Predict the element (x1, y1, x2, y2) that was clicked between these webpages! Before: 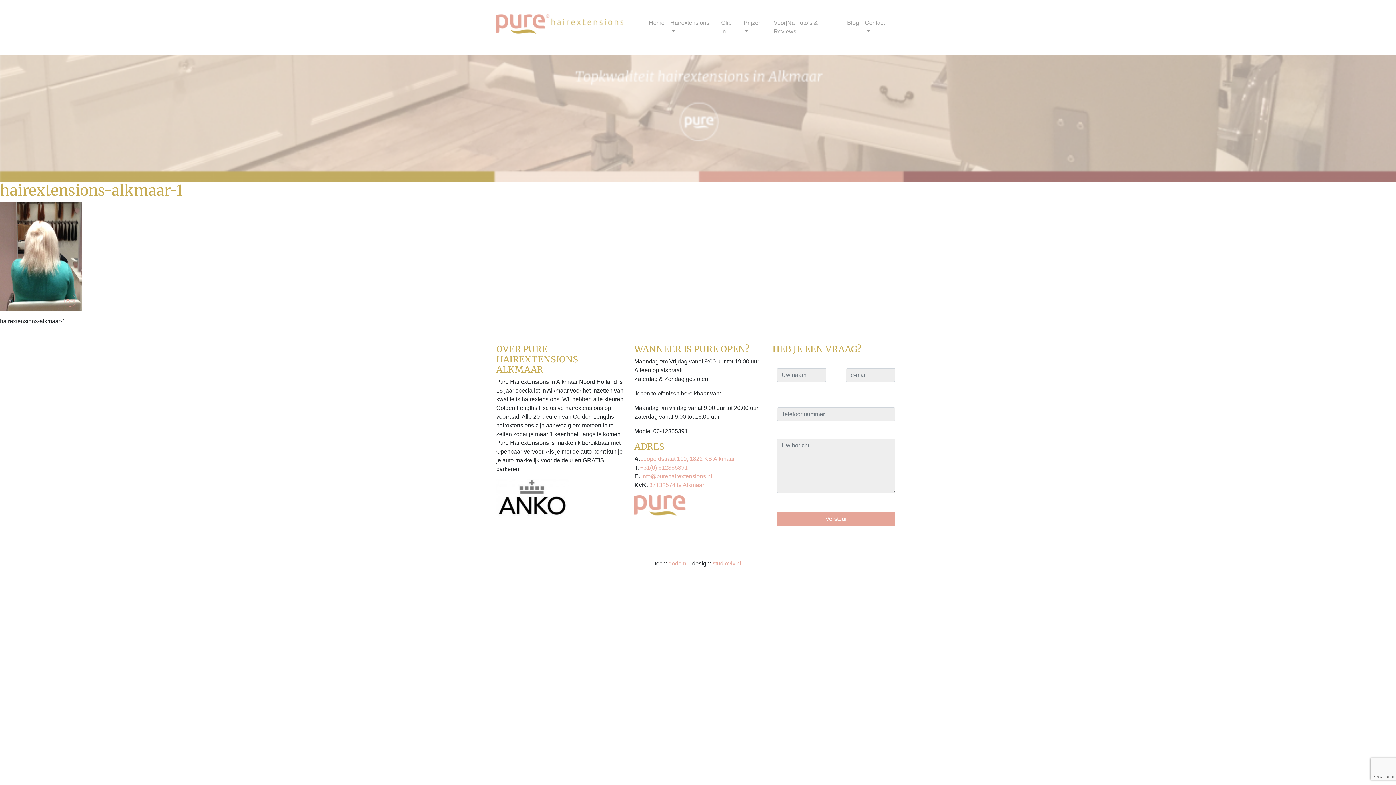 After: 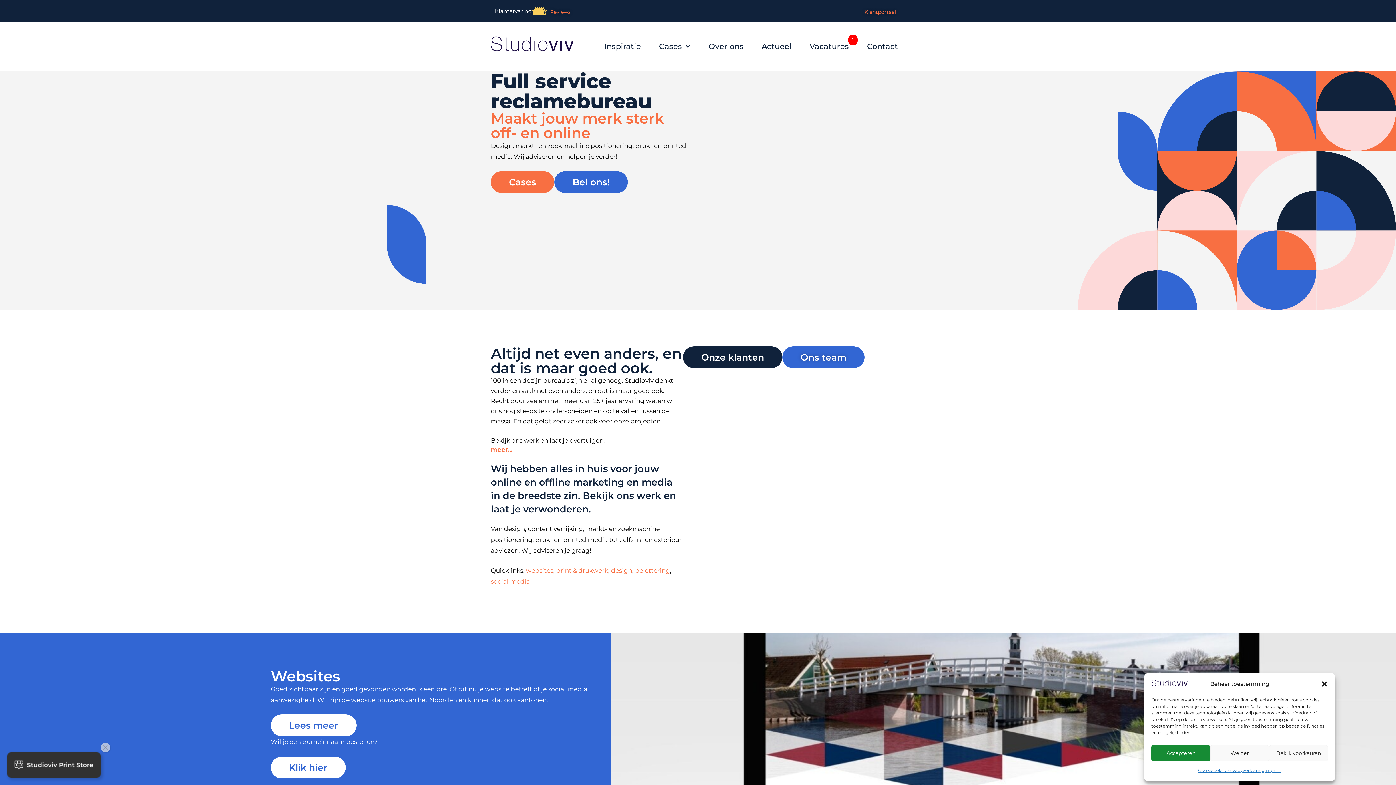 Action: bbox: (712, 560, 741, 566) label: studioviv.nl